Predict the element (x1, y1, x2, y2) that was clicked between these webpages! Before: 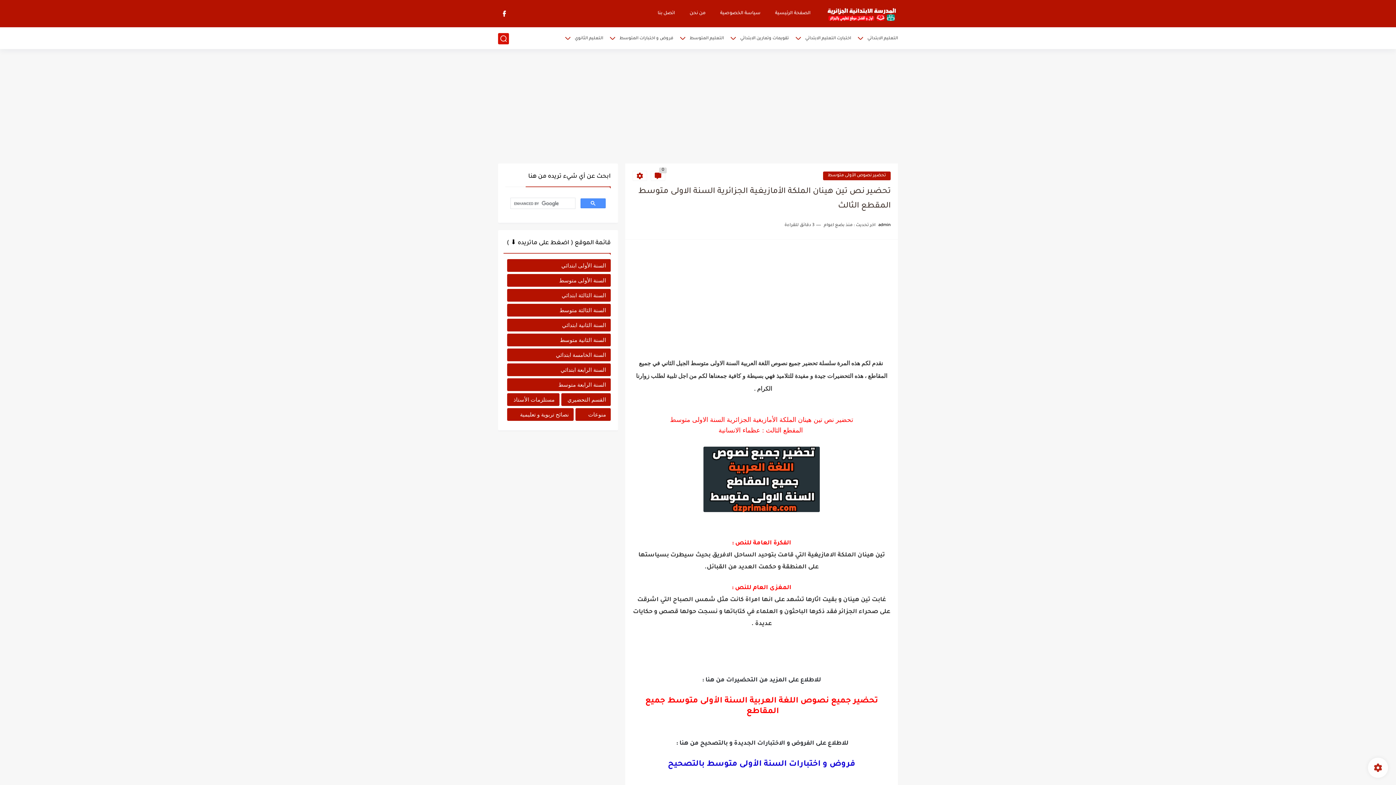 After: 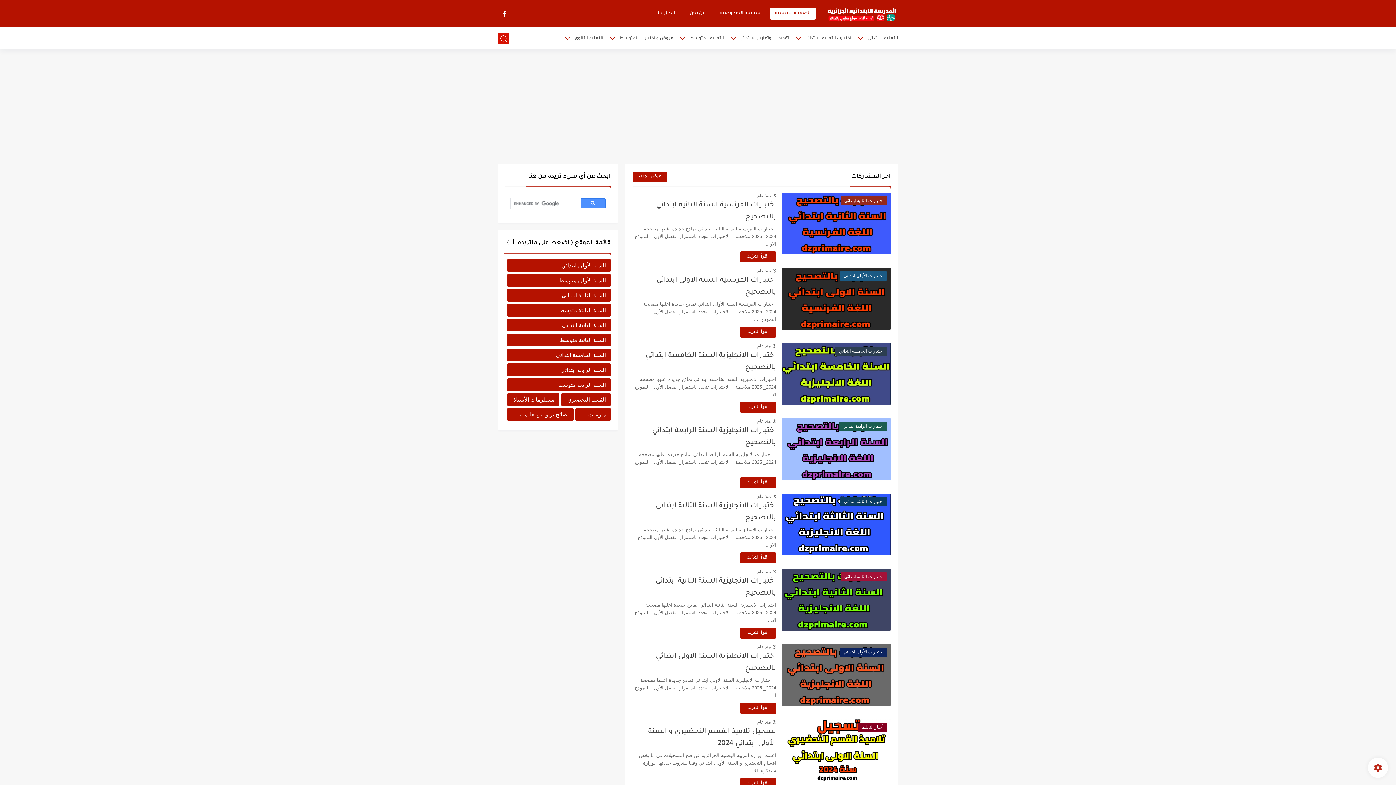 Action: label: الصفحة الرئيسية bbox: (769, 7, 816, 19)